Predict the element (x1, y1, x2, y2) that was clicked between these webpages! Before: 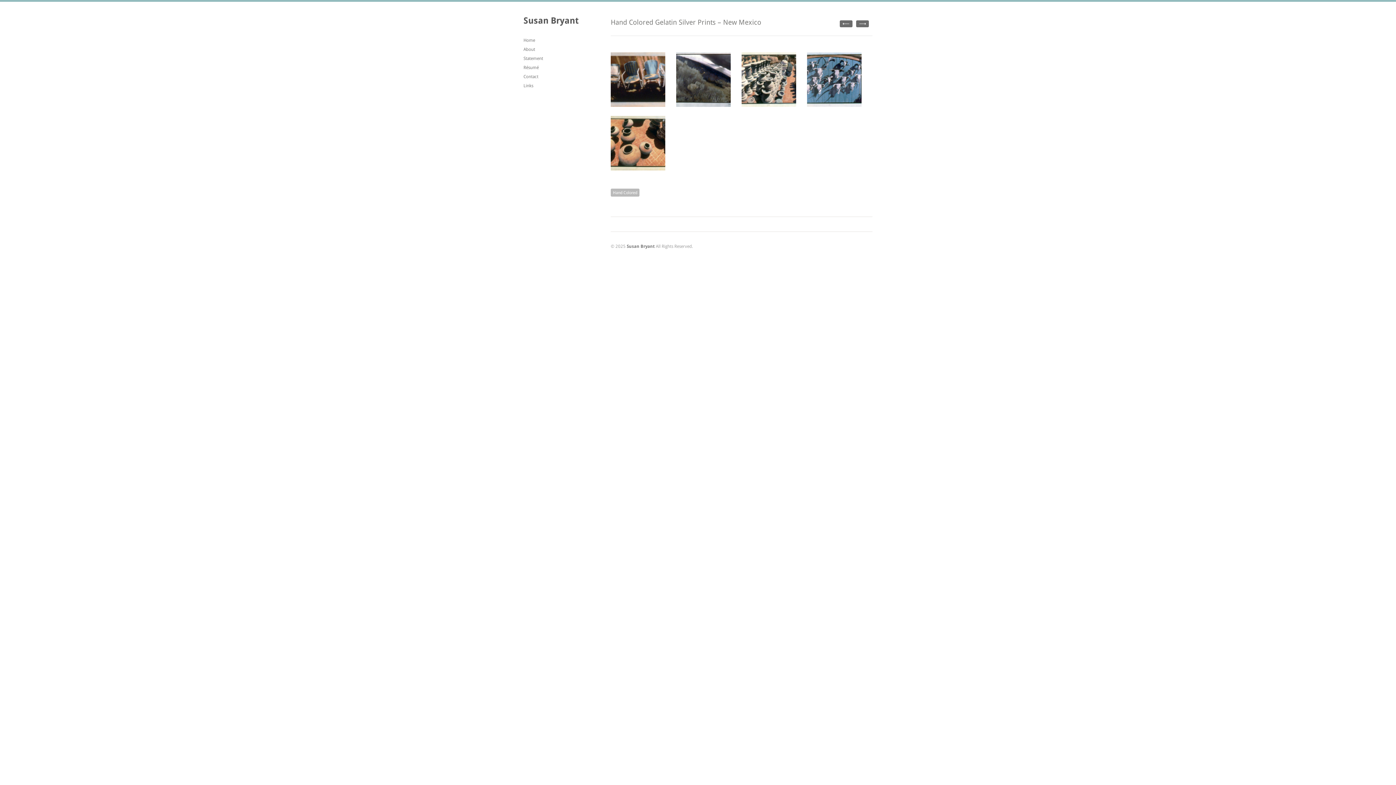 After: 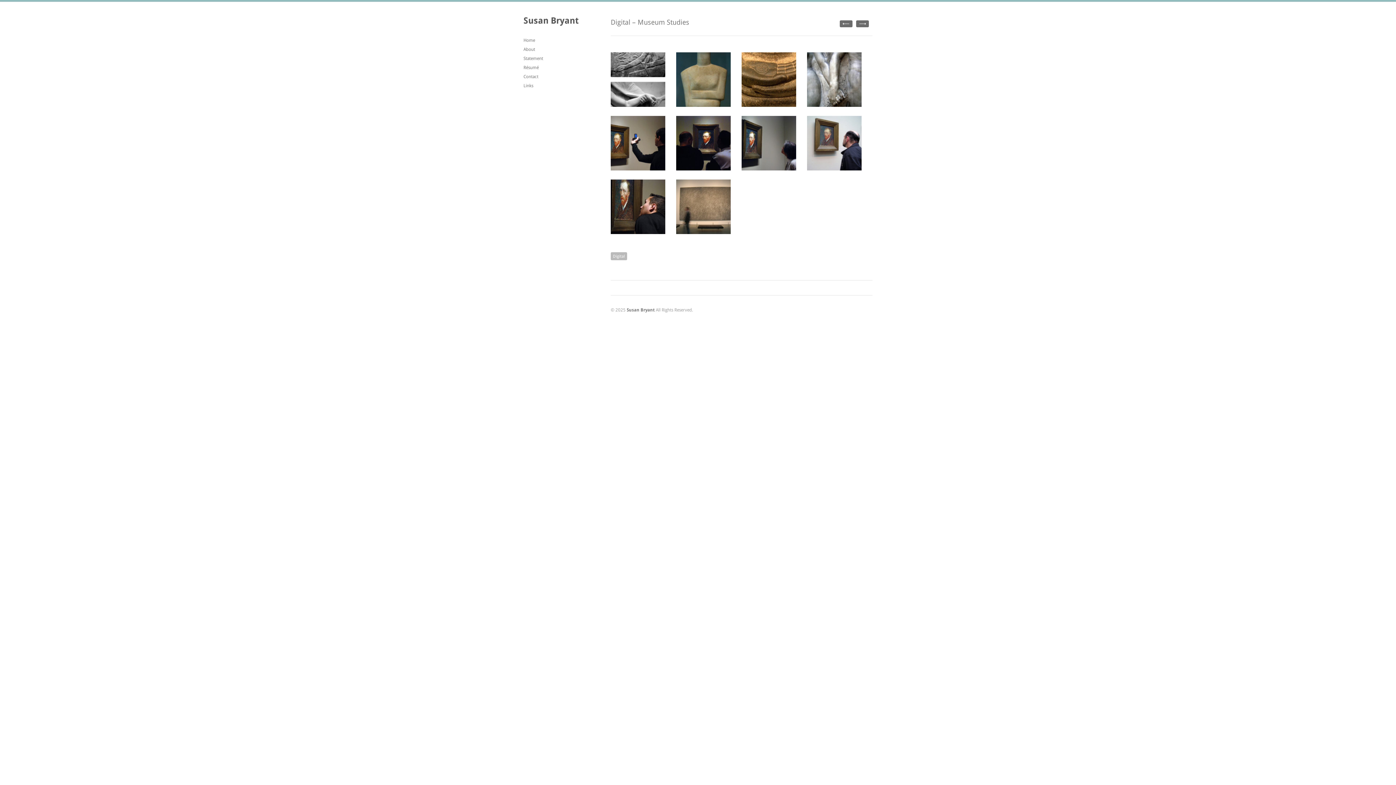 Action: label: 1 bbox: (840, 20, 852, 27)